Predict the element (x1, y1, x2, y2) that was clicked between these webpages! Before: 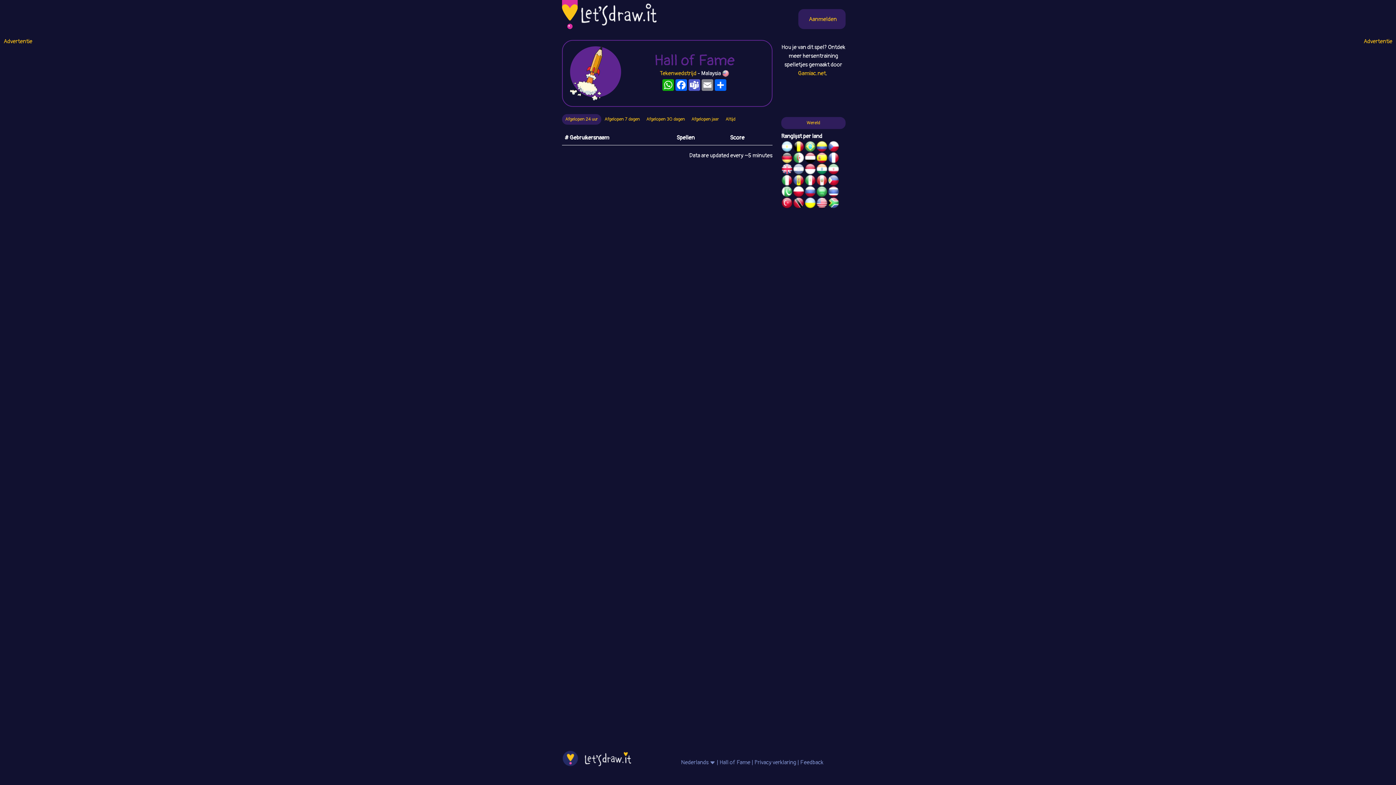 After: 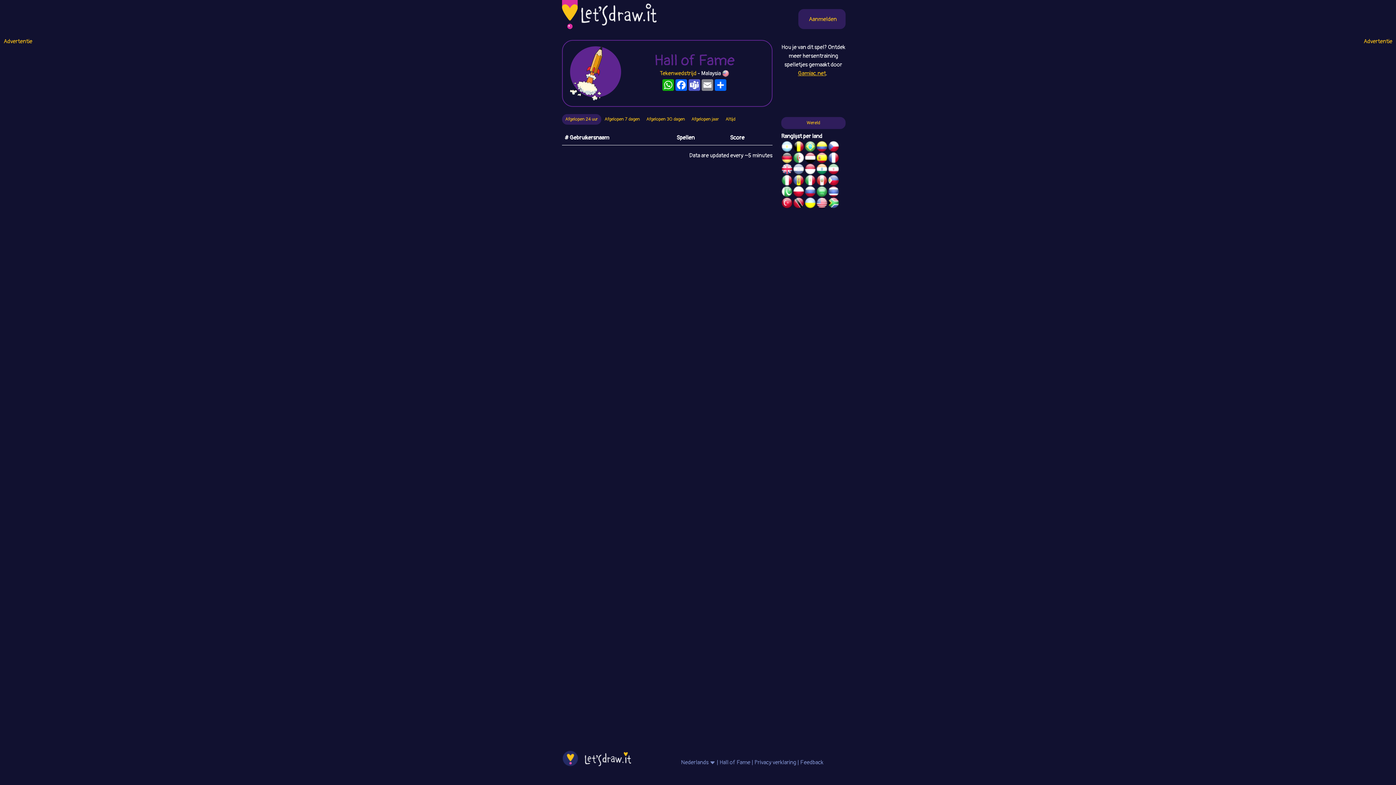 Action: label: Gamiac.net bbox: (798, 69, 826, 77)